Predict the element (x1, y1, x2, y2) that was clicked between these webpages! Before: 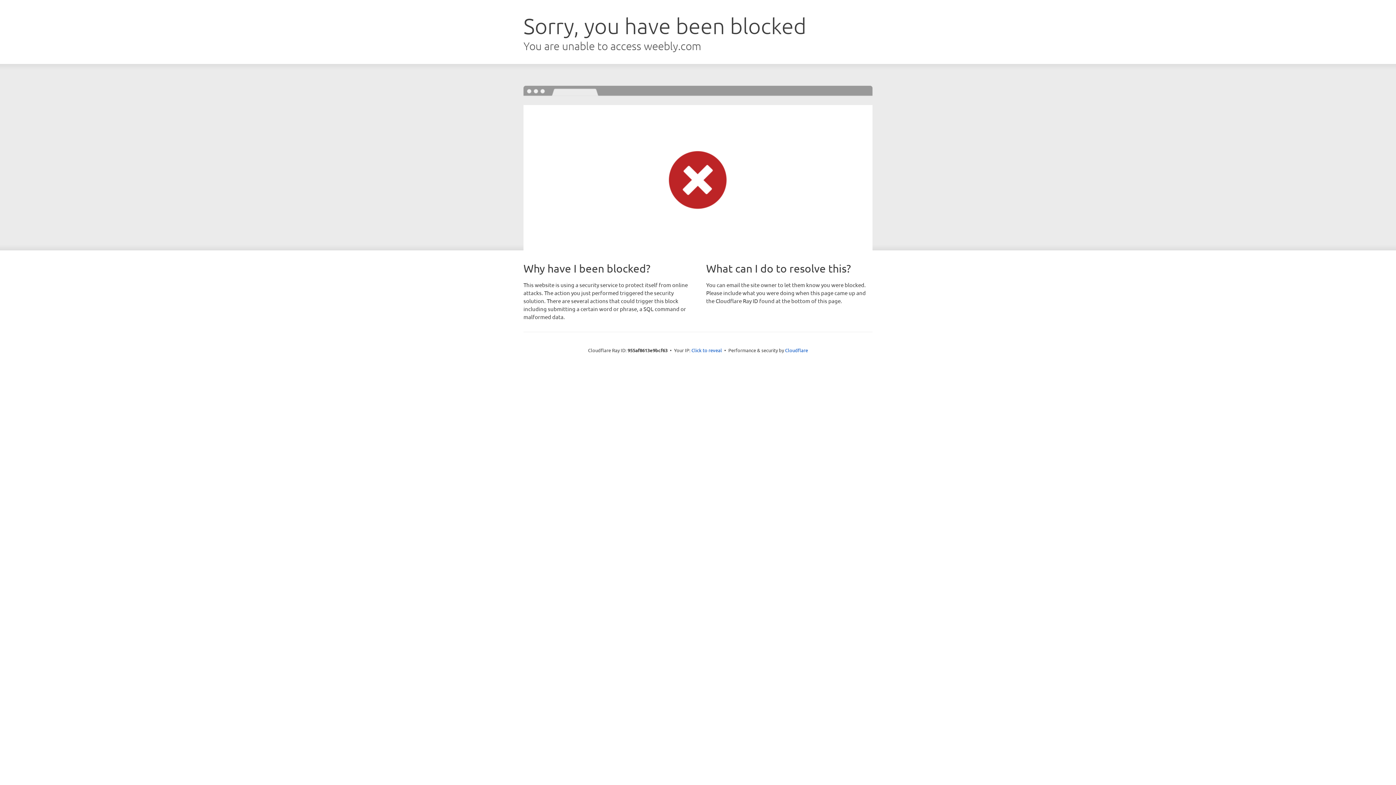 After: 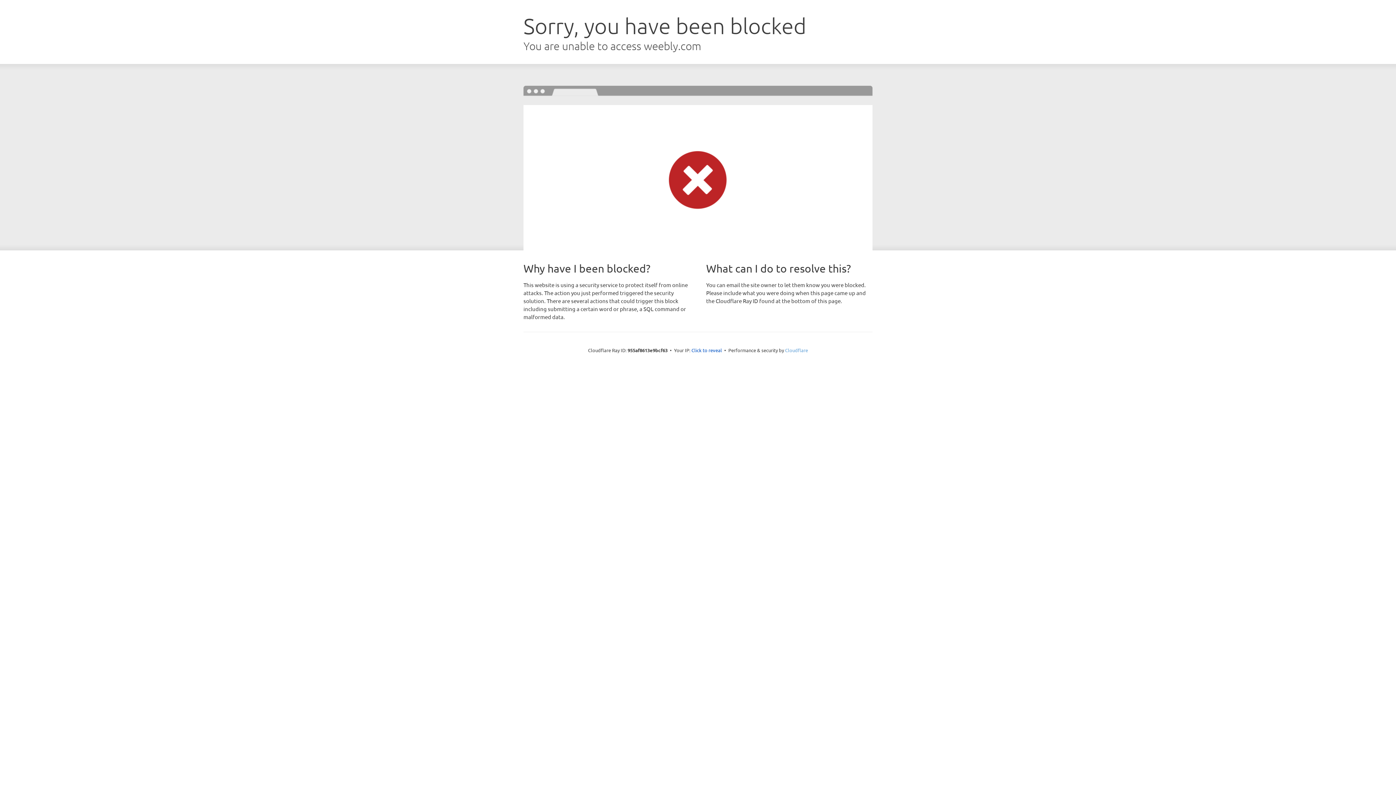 Action: bbox: (785, 347, 808, 353) label: Cloudflare